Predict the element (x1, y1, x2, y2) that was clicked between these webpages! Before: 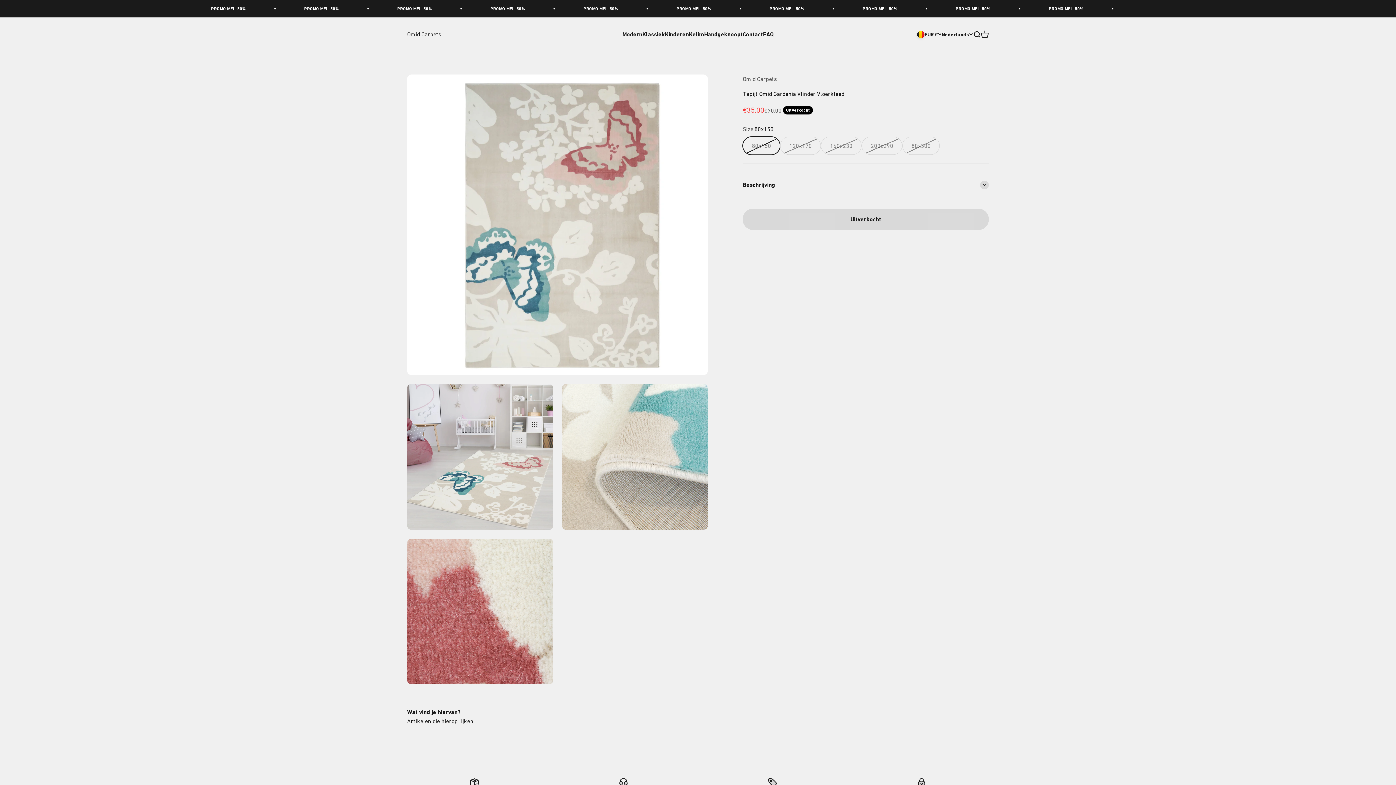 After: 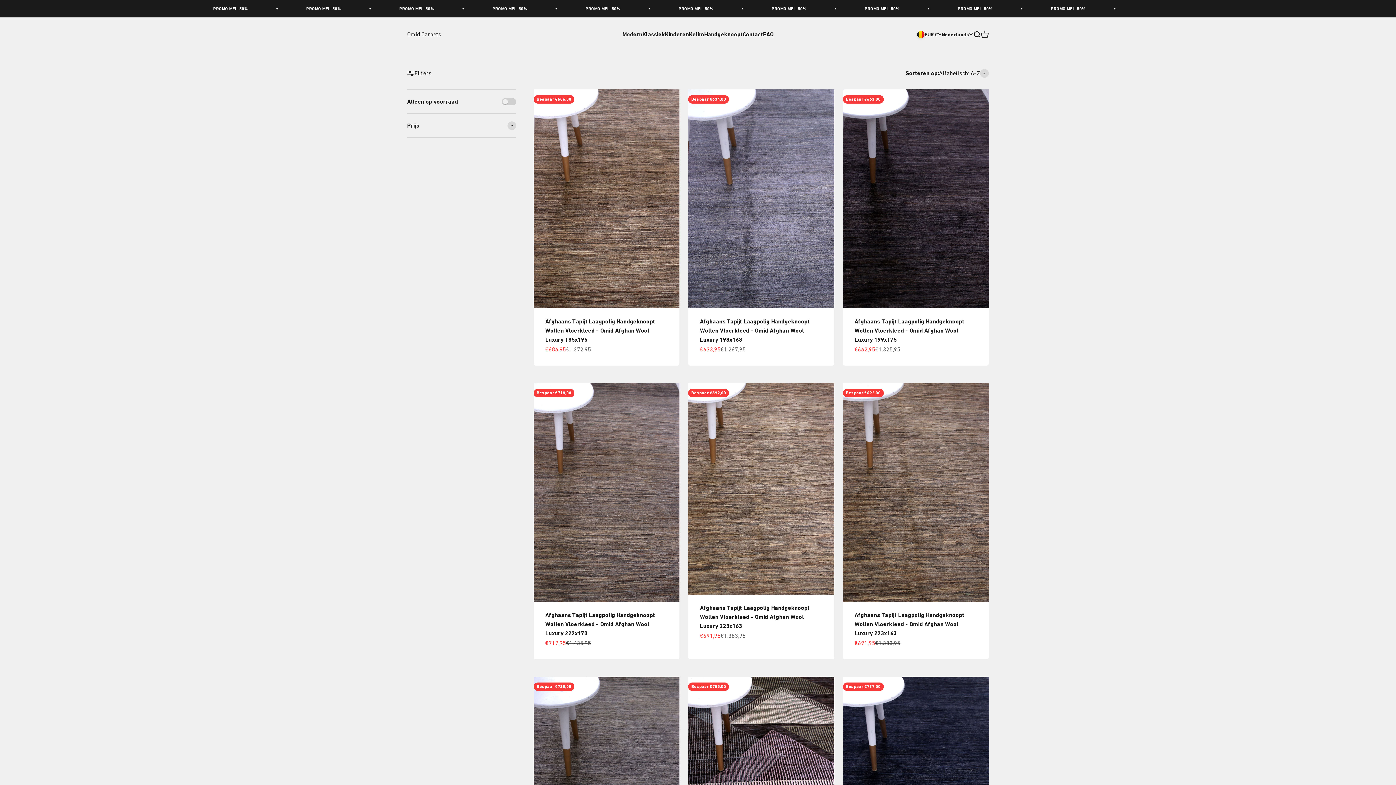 Action: label: Handgeknoopt bbox: (704, 30, 742, 37)